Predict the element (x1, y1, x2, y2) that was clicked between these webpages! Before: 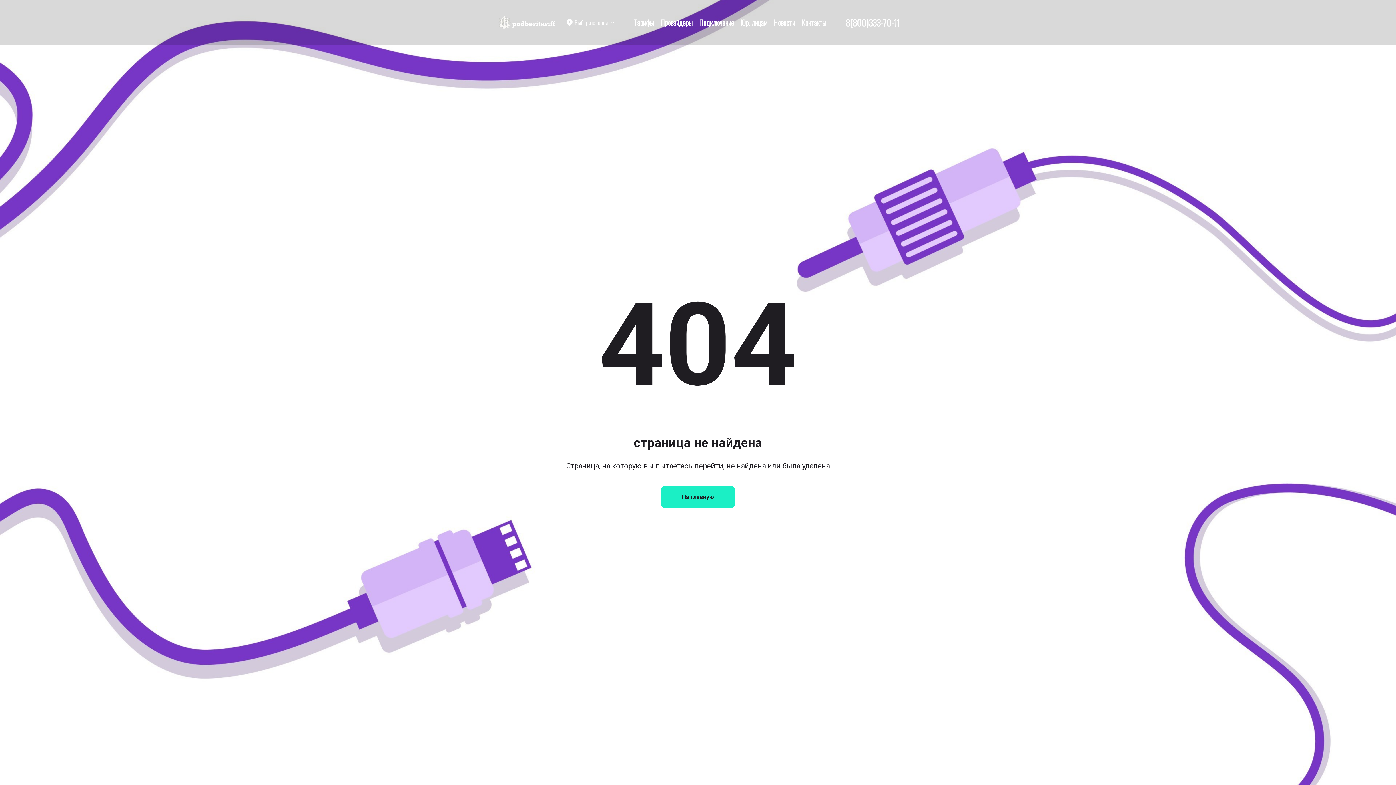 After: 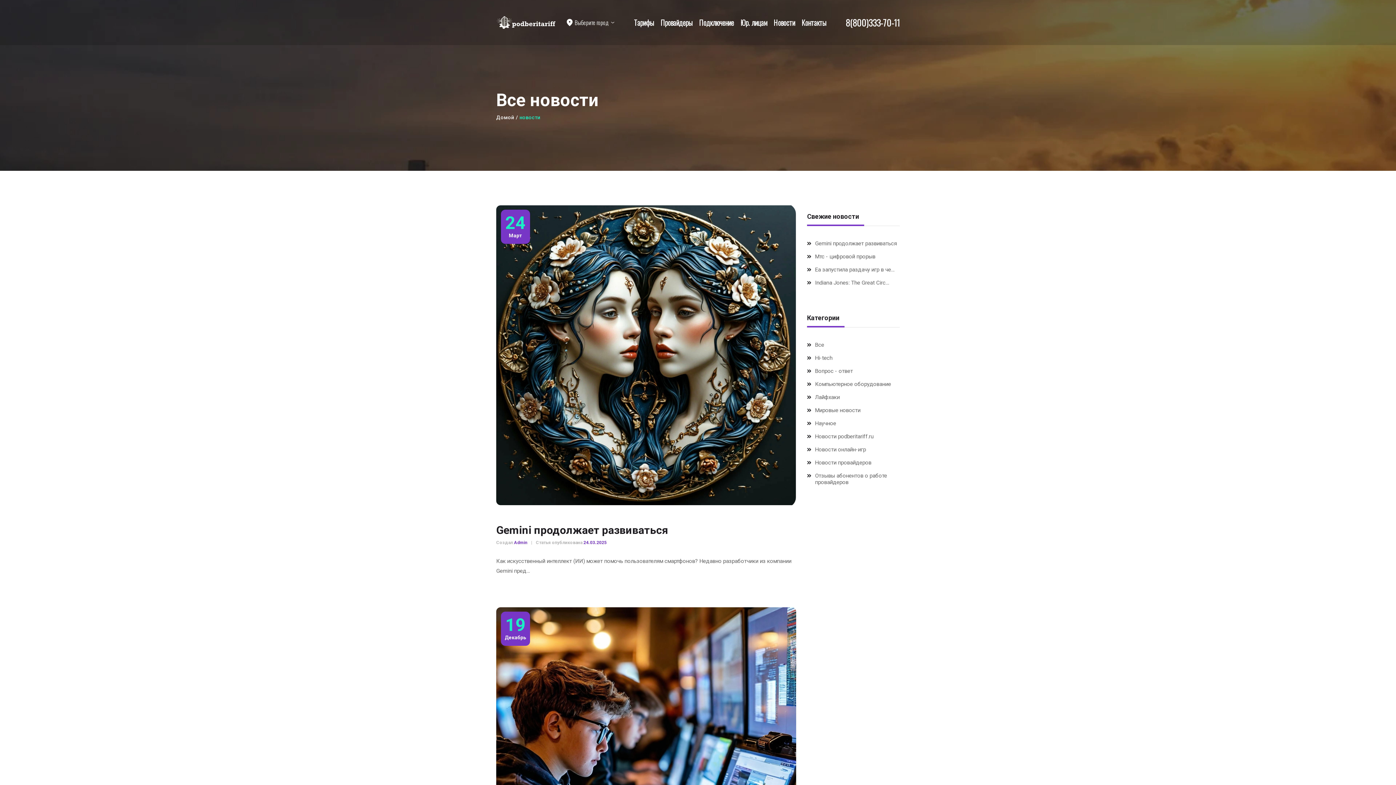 Action: bbox: (773, 17, 795, 28) label: Новости